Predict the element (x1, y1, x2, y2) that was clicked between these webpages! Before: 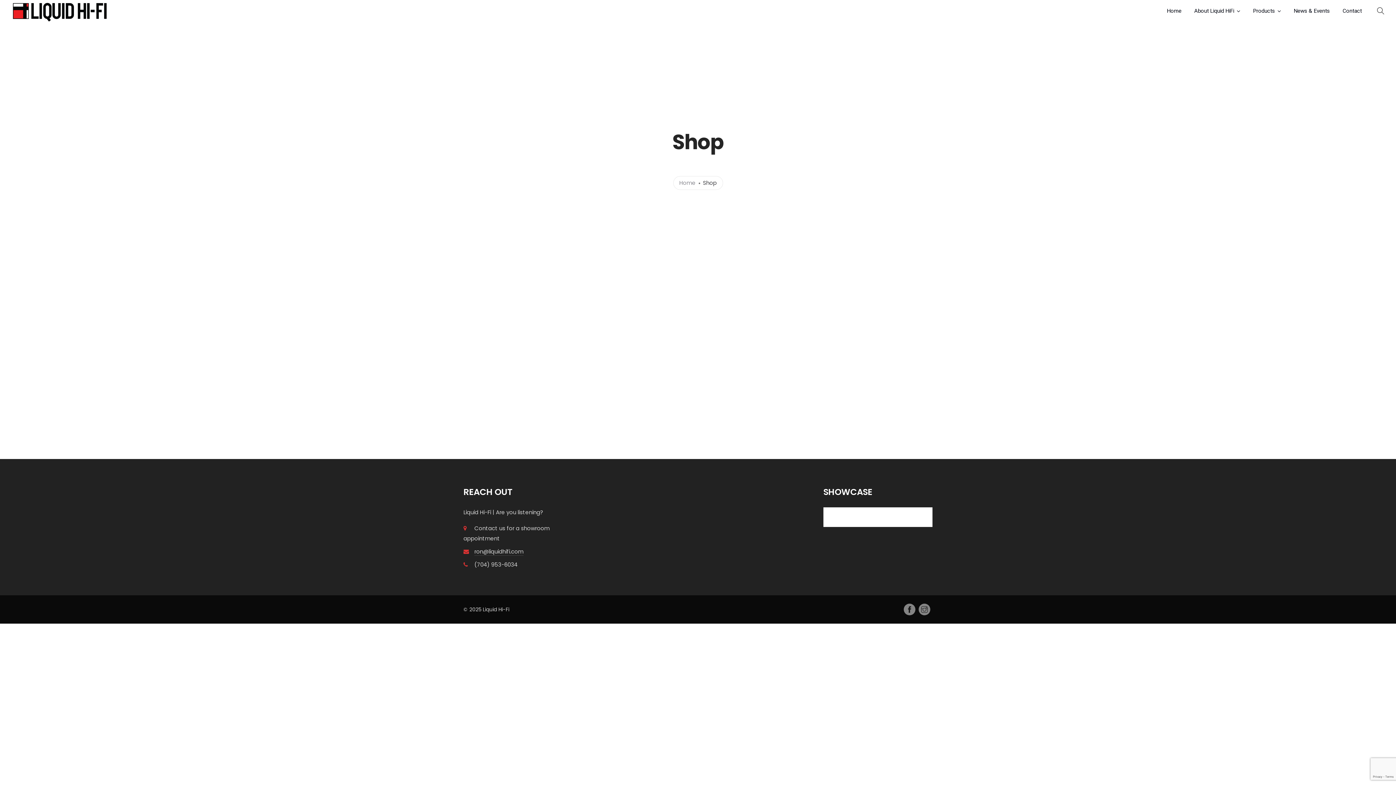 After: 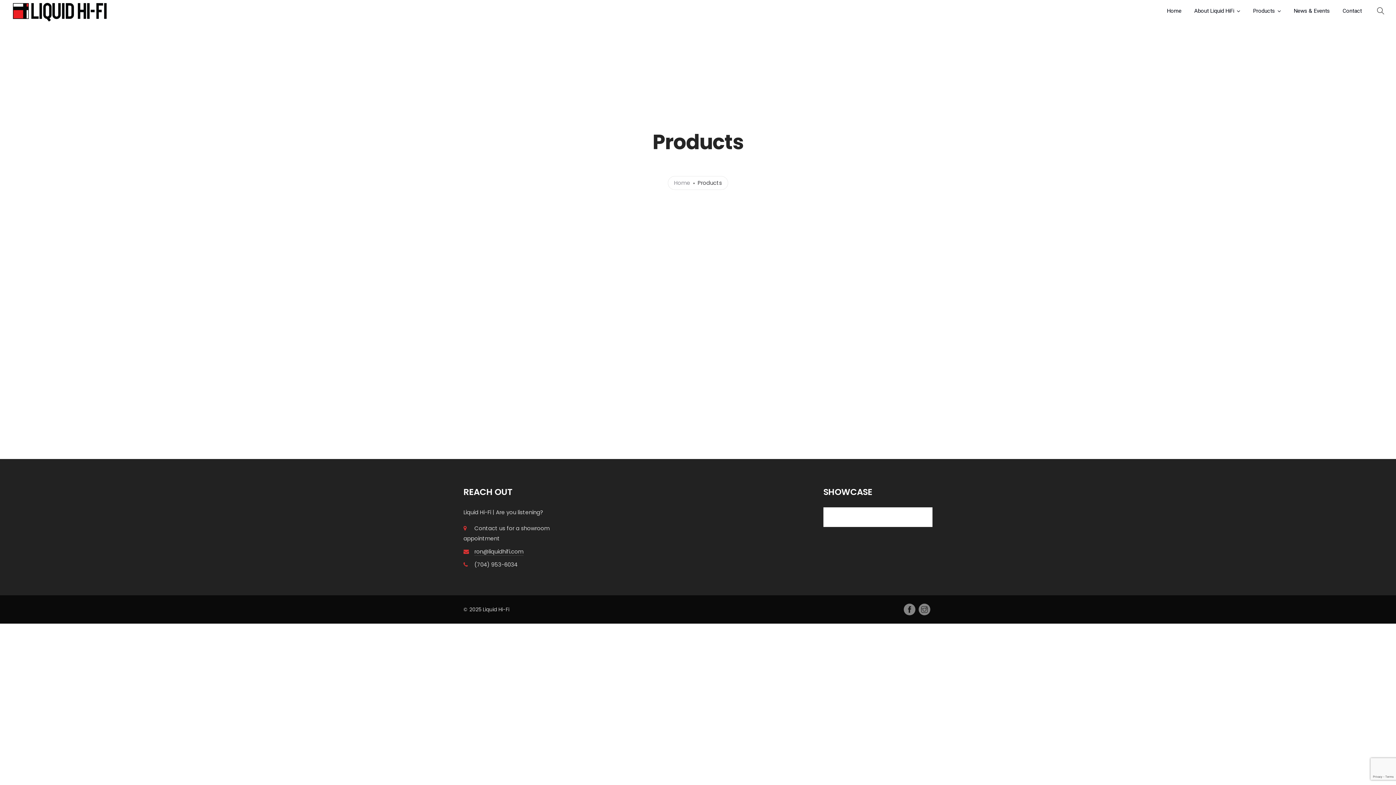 Action: bbox: (1253, 0, 1281, 22) label: Products